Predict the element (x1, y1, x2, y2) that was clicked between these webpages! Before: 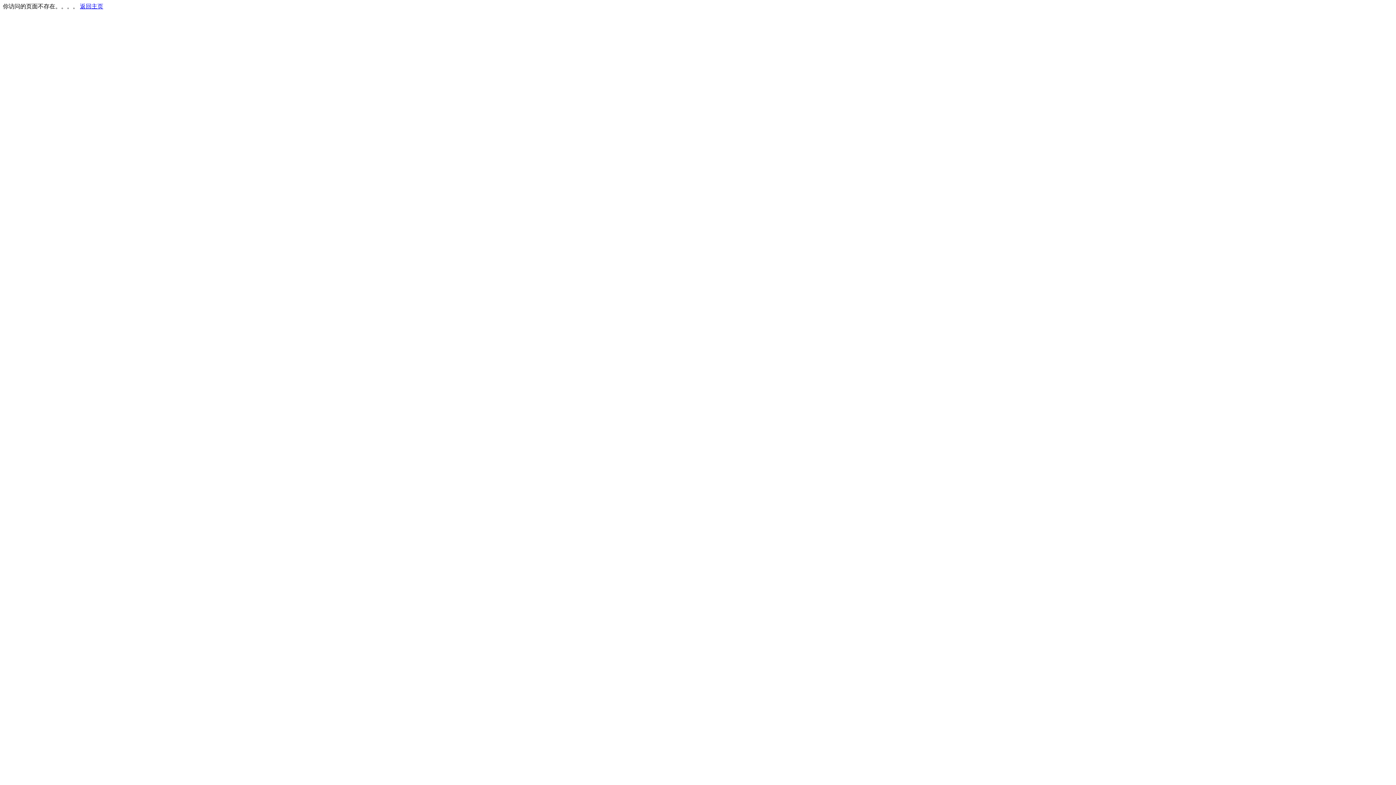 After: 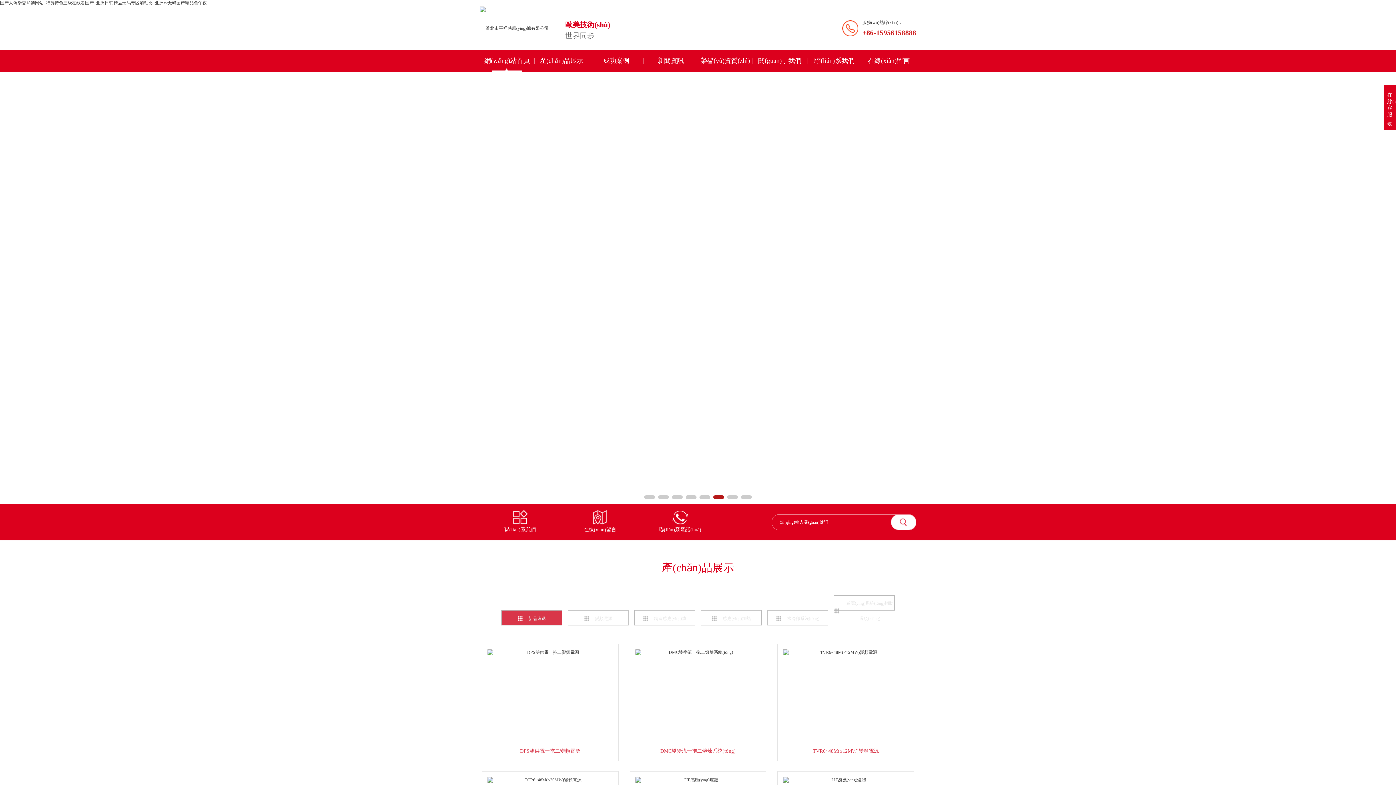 Action: label: 返回主页 bbox: (80, 3, 103, 9)